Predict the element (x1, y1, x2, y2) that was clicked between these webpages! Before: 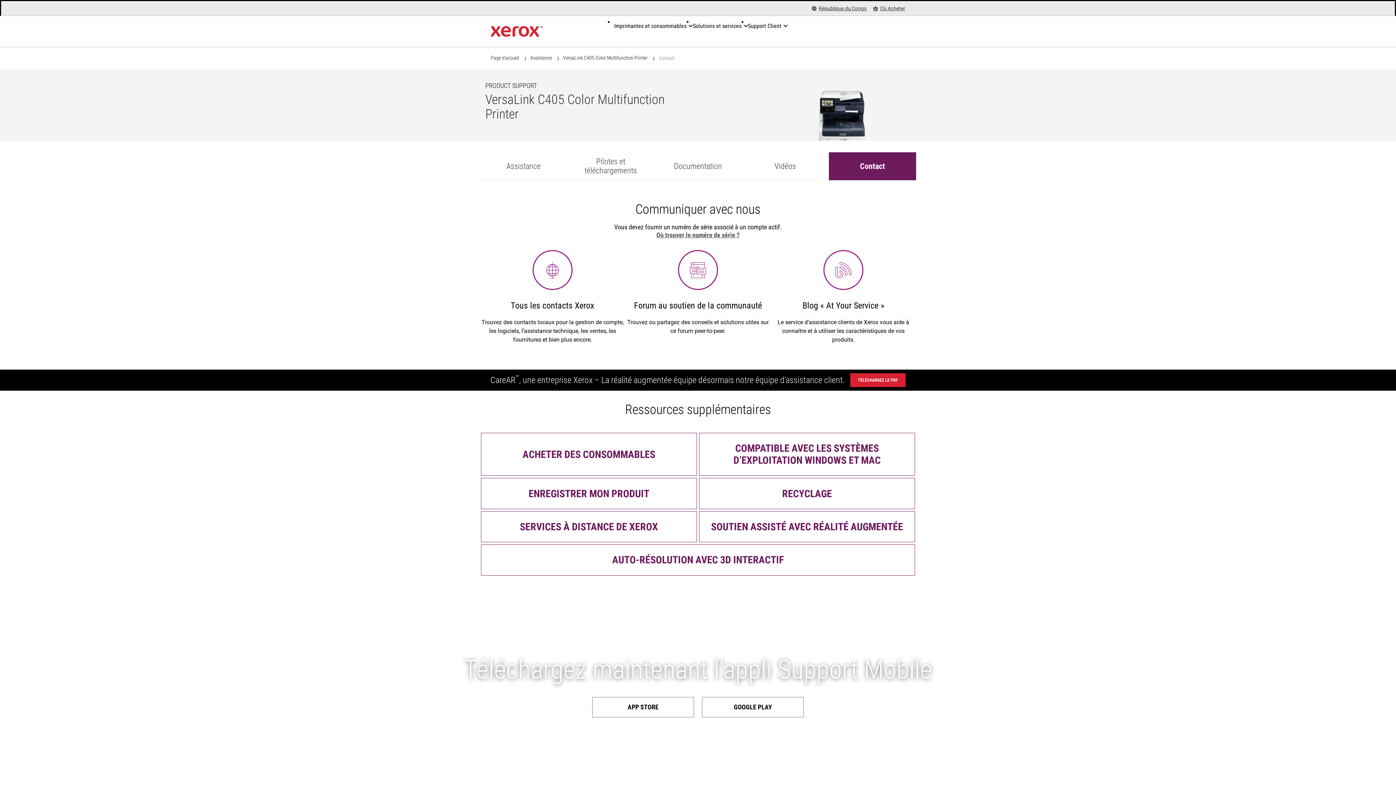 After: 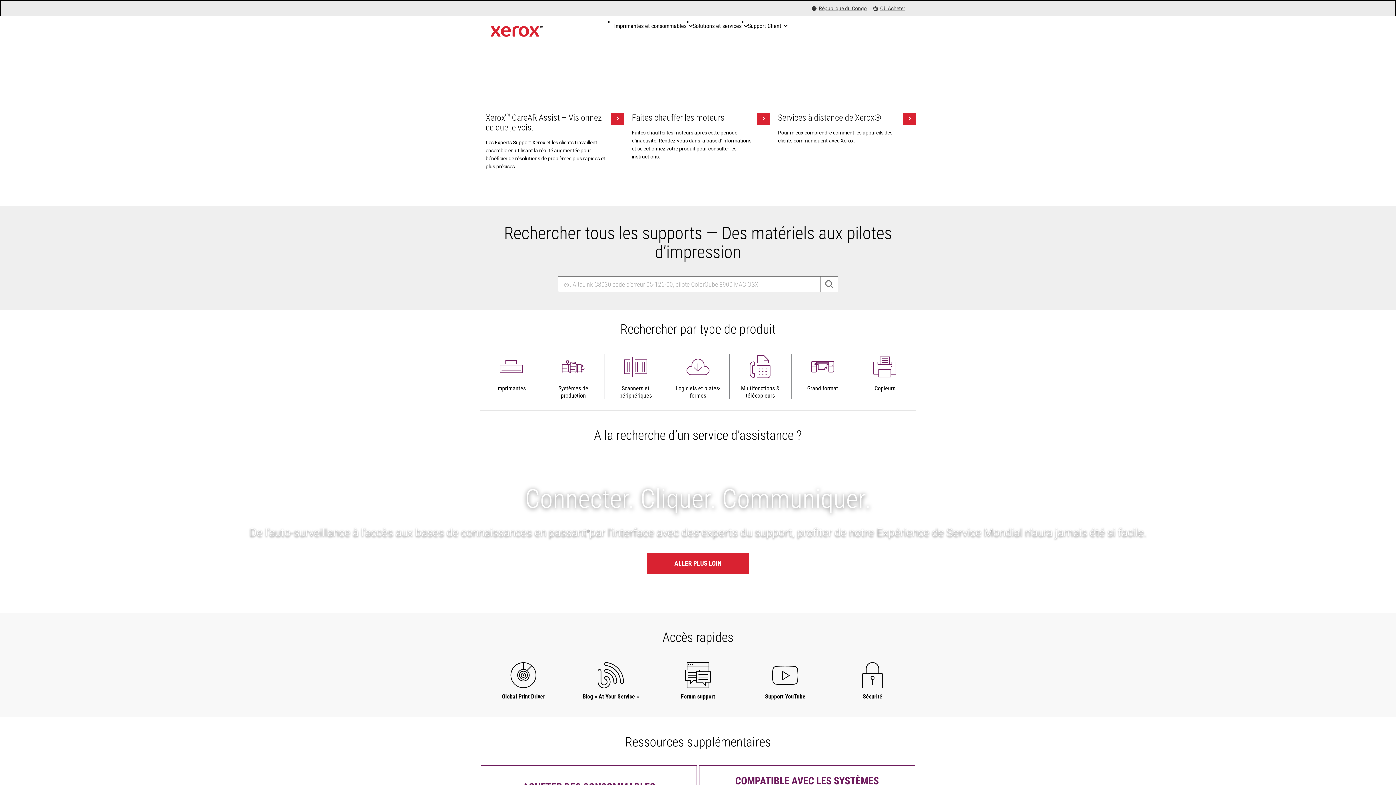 Action: label: Assistance bbox: (530, 54, 552, 61)